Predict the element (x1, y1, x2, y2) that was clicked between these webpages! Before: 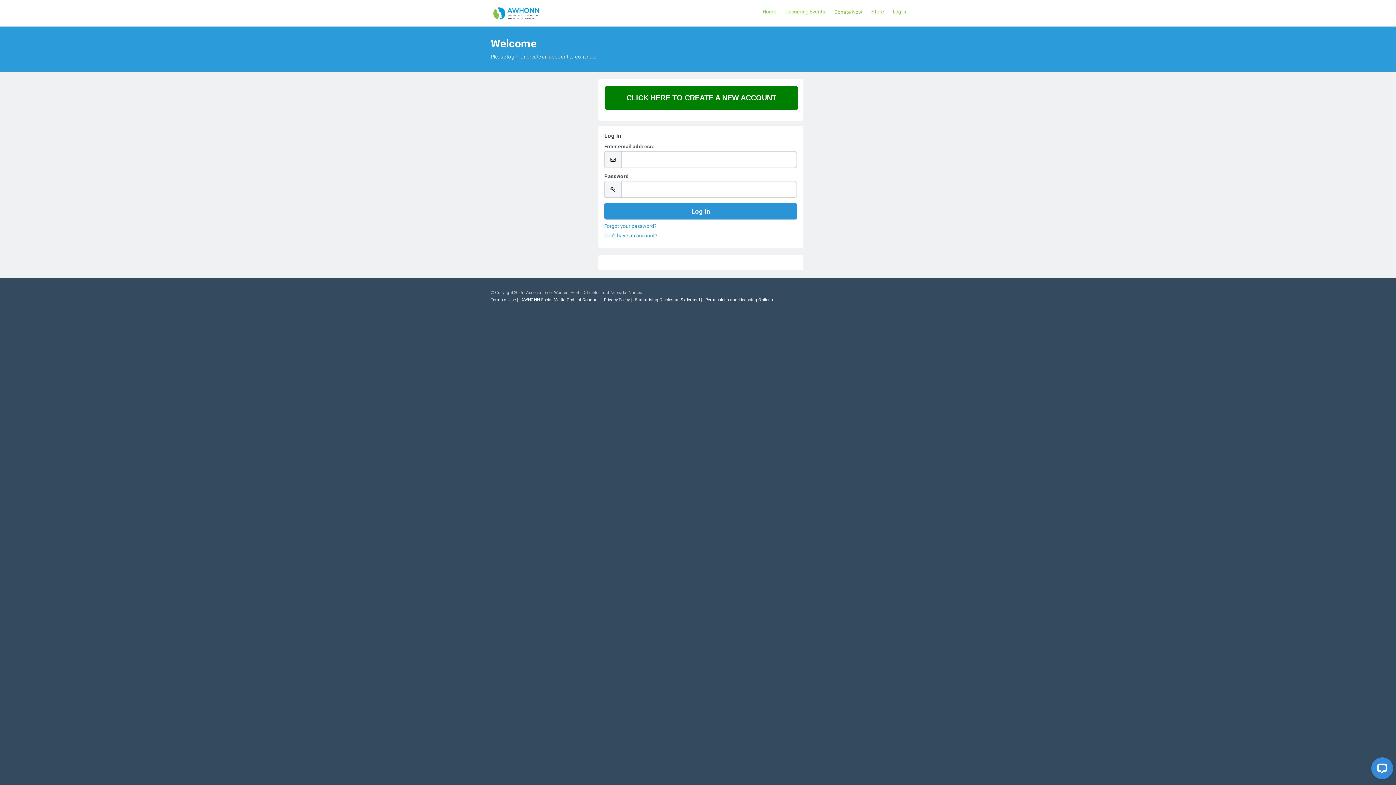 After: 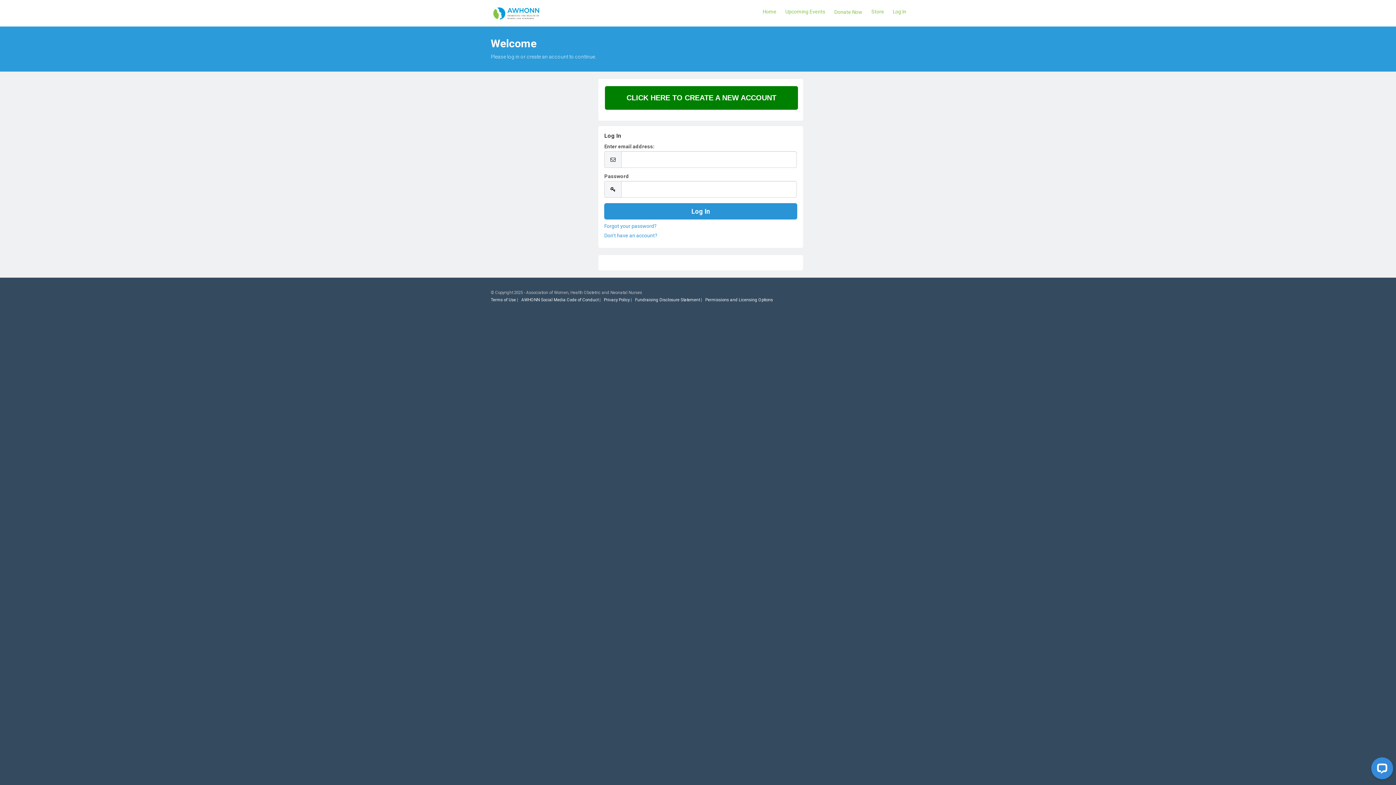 Action: label: Permissions and Licensing Options bbox: (705, 297, 773, 302)